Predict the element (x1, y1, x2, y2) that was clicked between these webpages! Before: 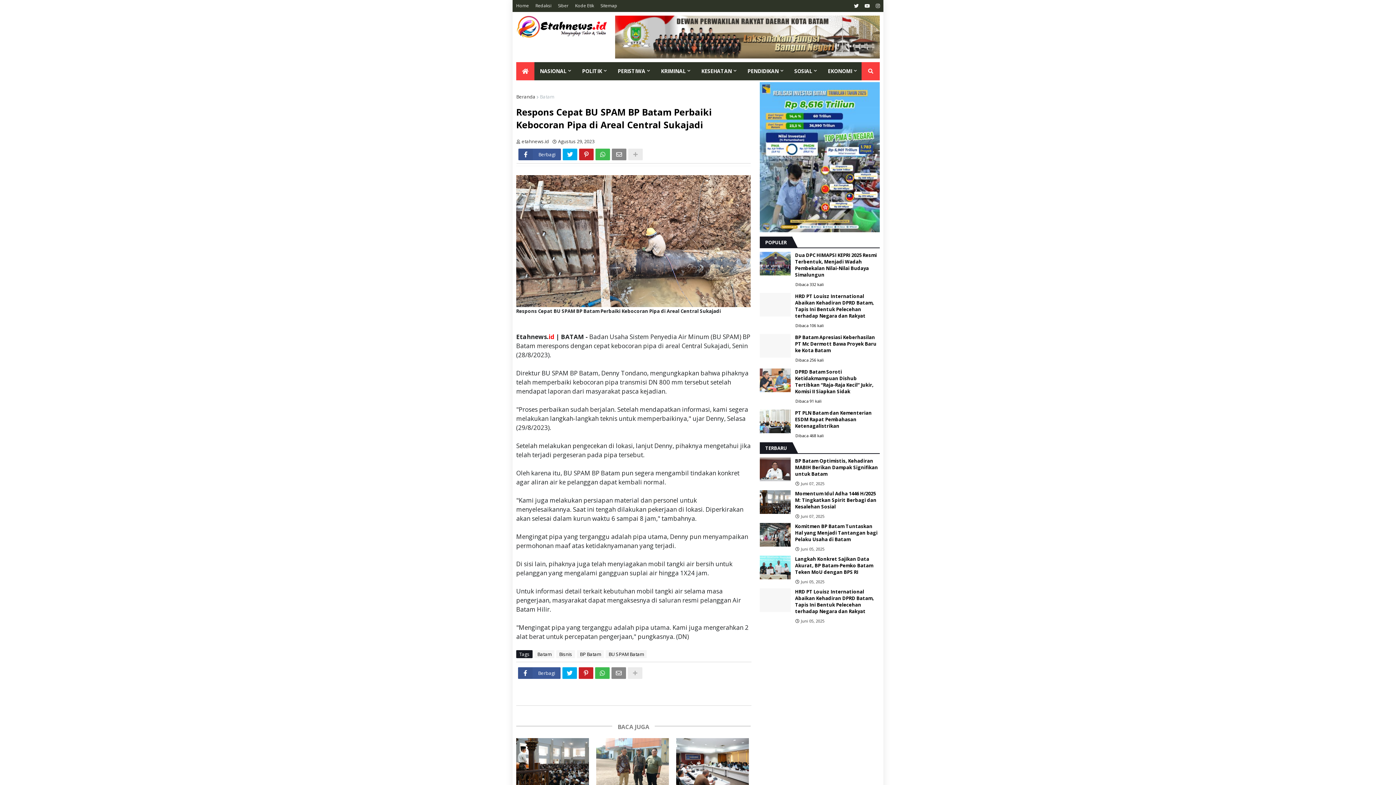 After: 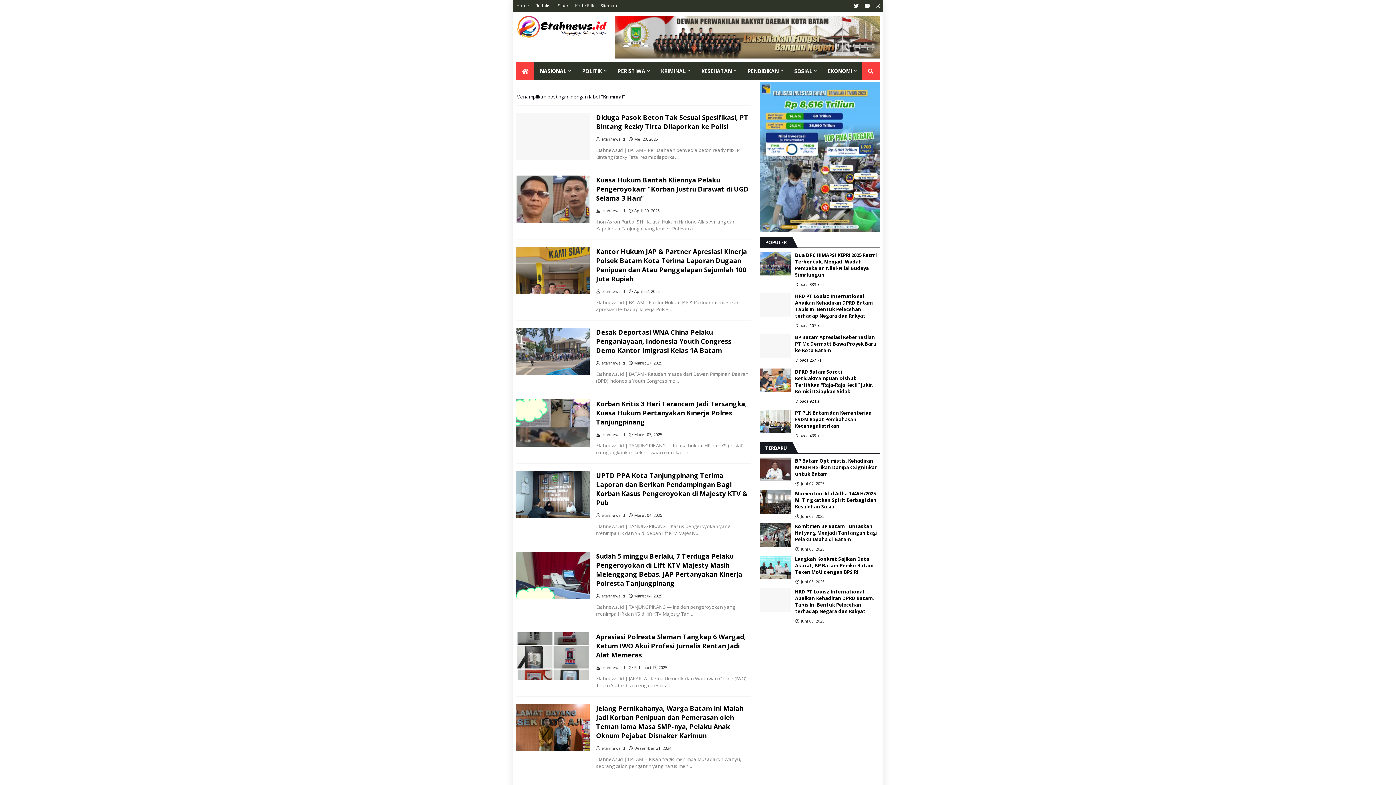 Action: label: KRIMINAL bbox: (655, 62, 696, 80)